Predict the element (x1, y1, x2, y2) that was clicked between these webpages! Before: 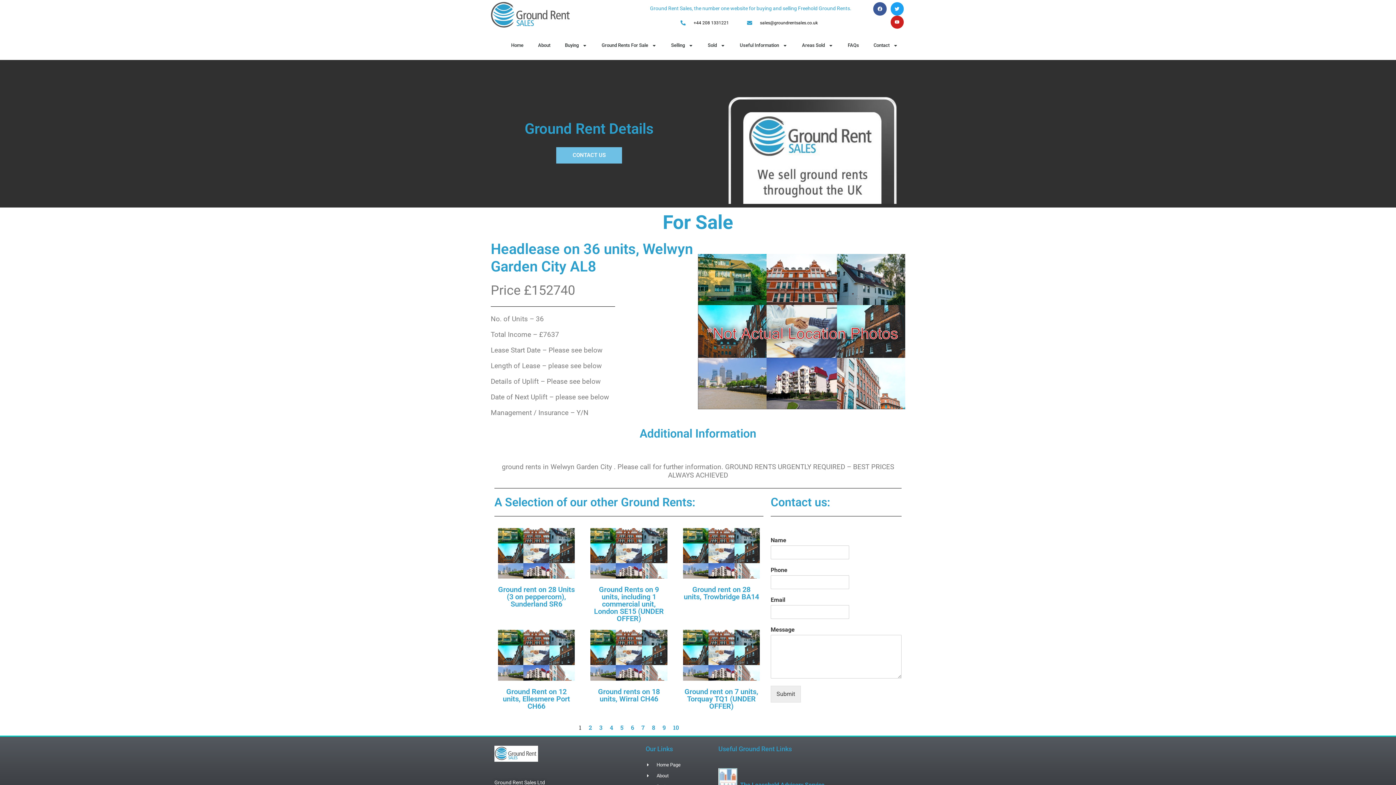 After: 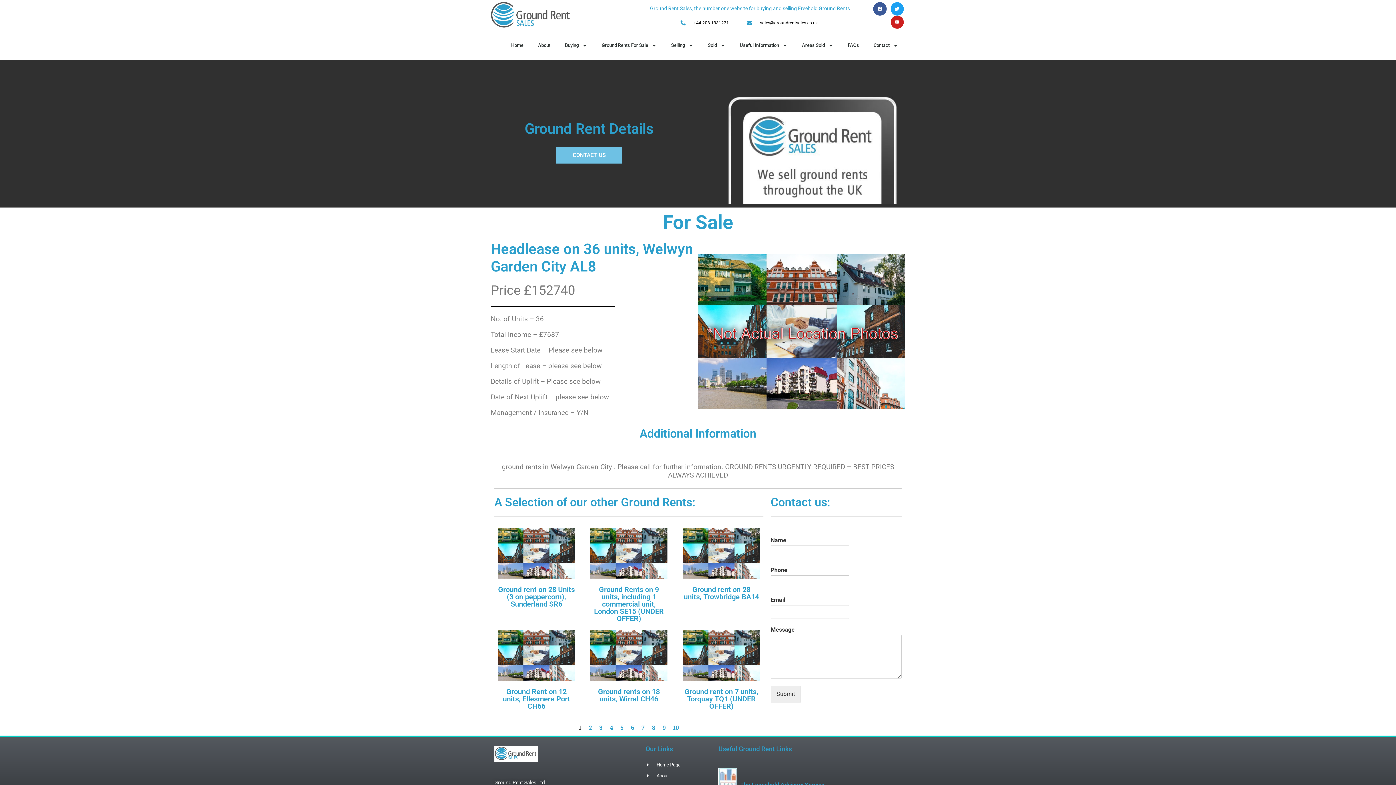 Action: label: Page
9 bbox: (662, 723, 665, 731)